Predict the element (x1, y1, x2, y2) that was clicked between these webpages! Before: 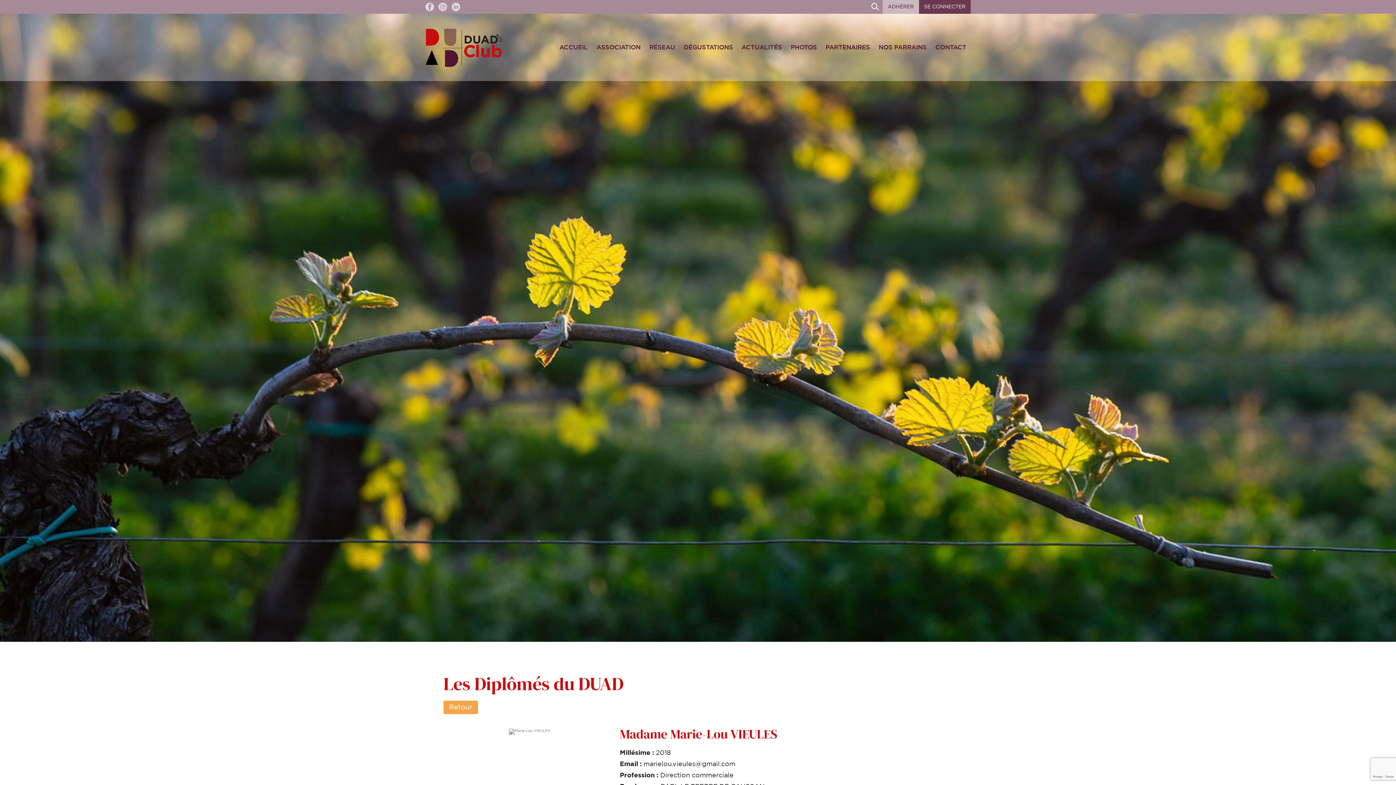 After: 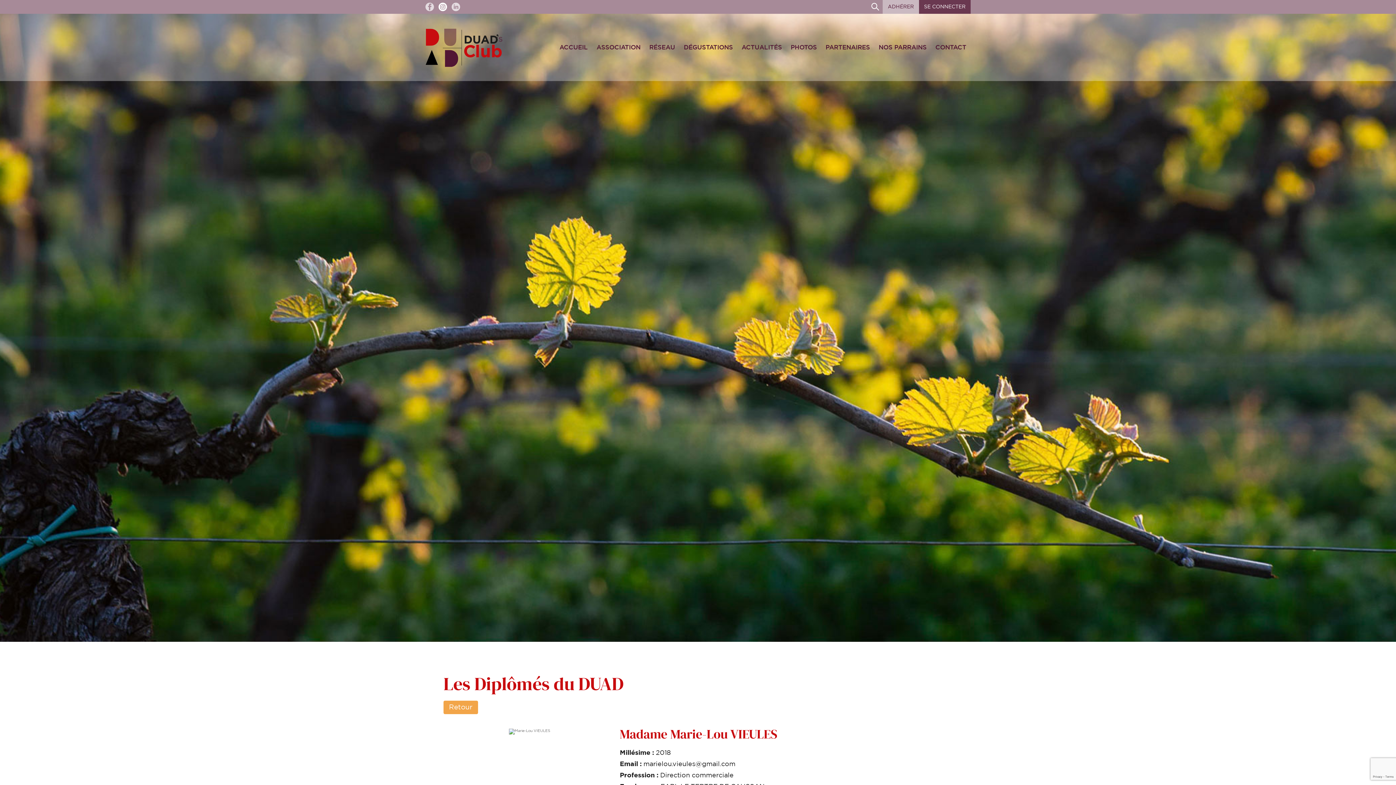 Action: bbox: (438, 2, 451, 11)